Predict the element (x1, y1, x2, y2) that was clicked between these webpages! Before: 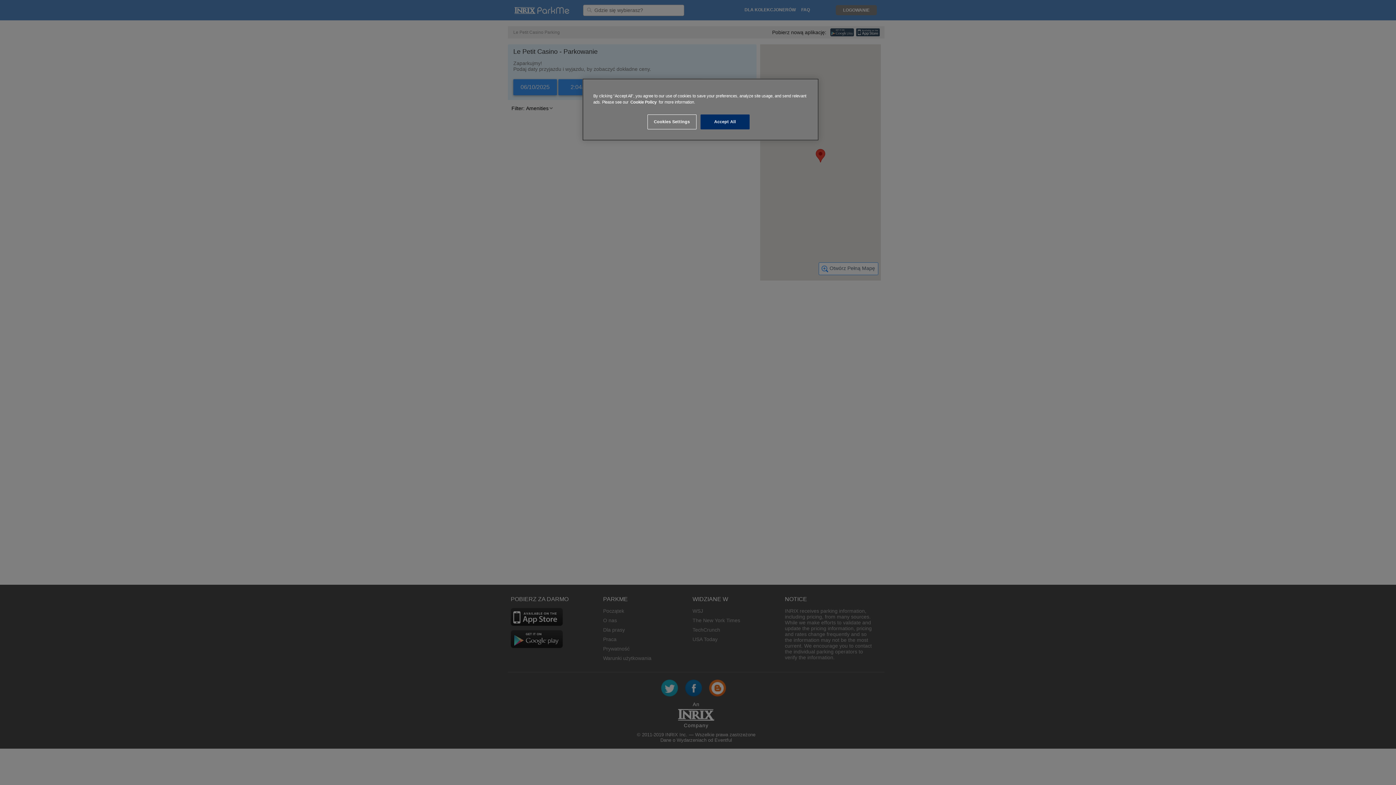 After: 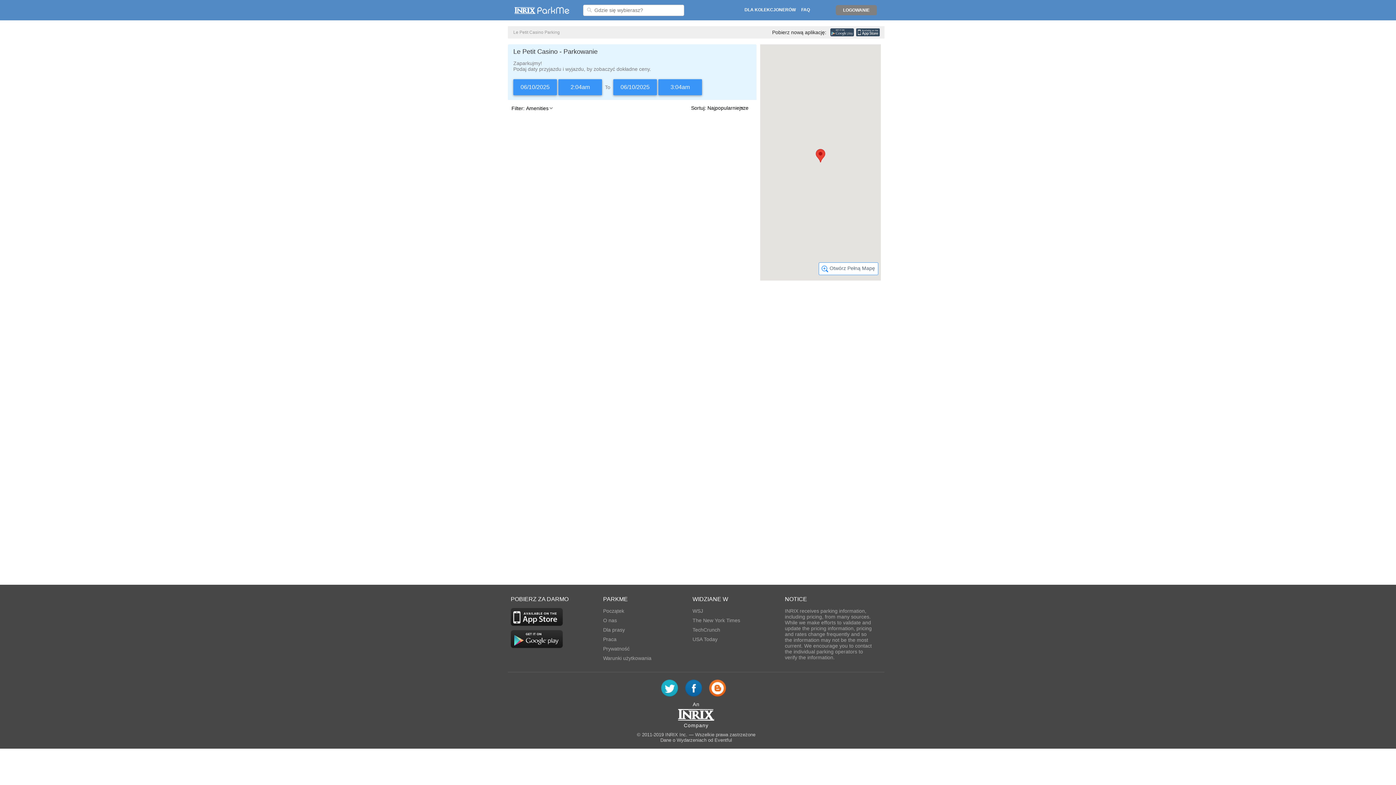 Action: label: Accept All bbox: (700, 114, 749, 129)